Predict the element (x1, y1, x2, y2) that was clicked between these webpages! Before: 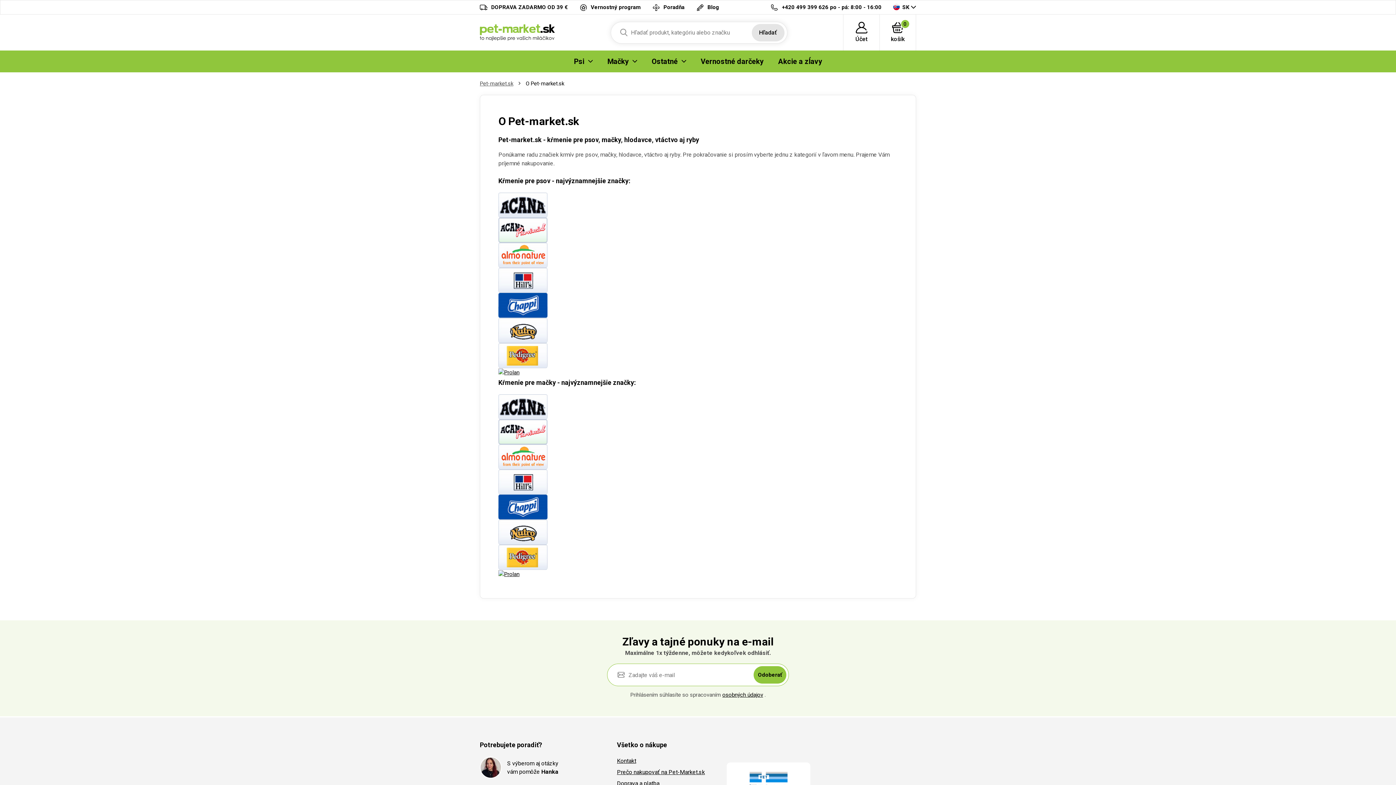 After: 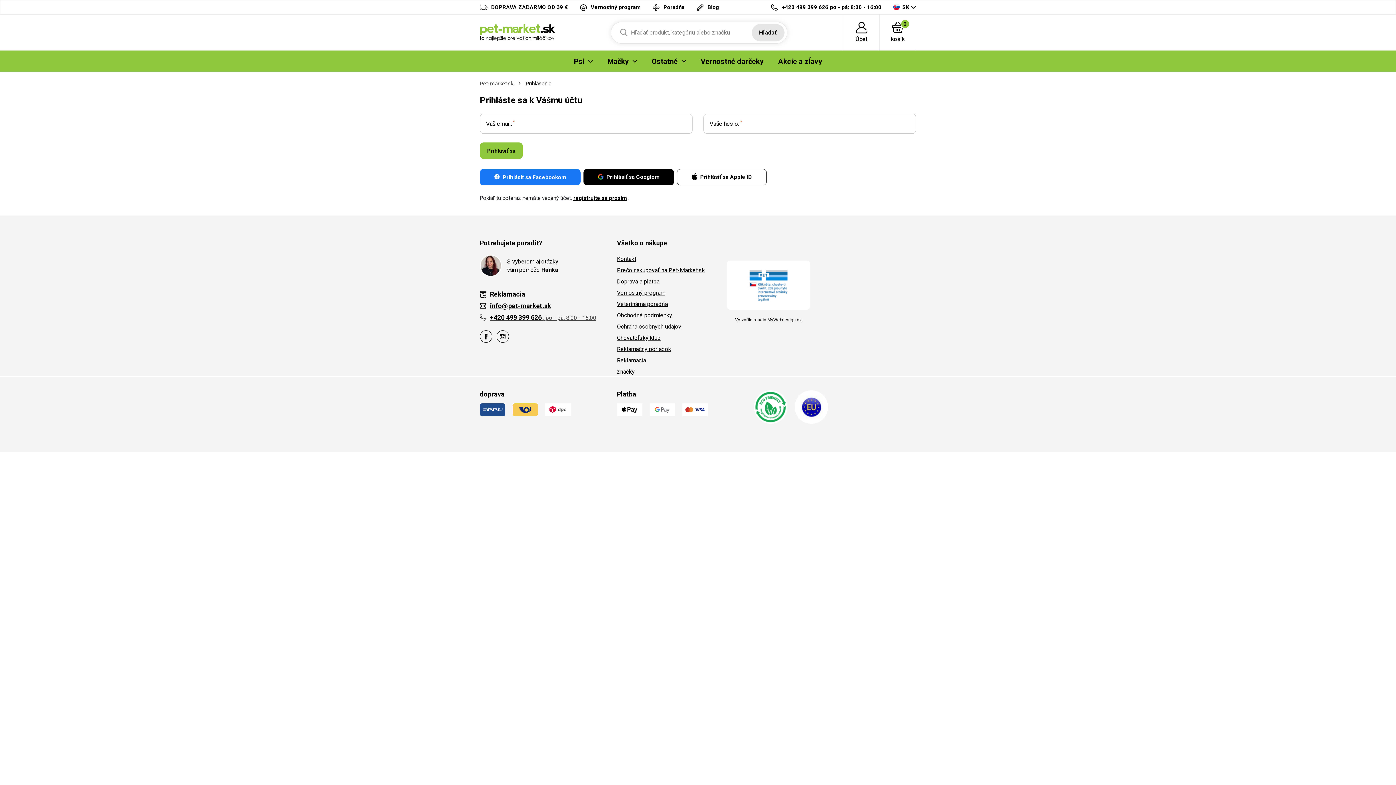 Action: bbox: (843, 14, 879, 50) label: Účet